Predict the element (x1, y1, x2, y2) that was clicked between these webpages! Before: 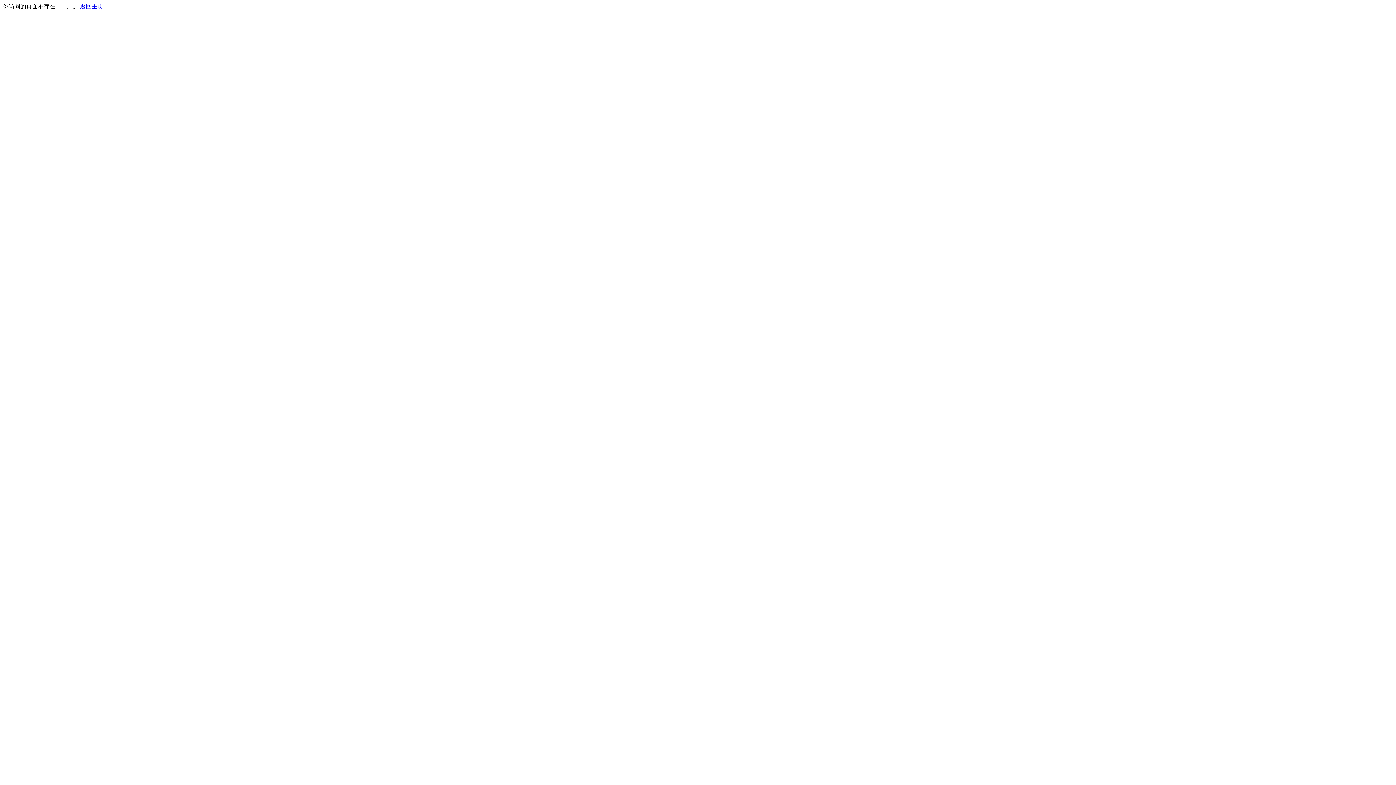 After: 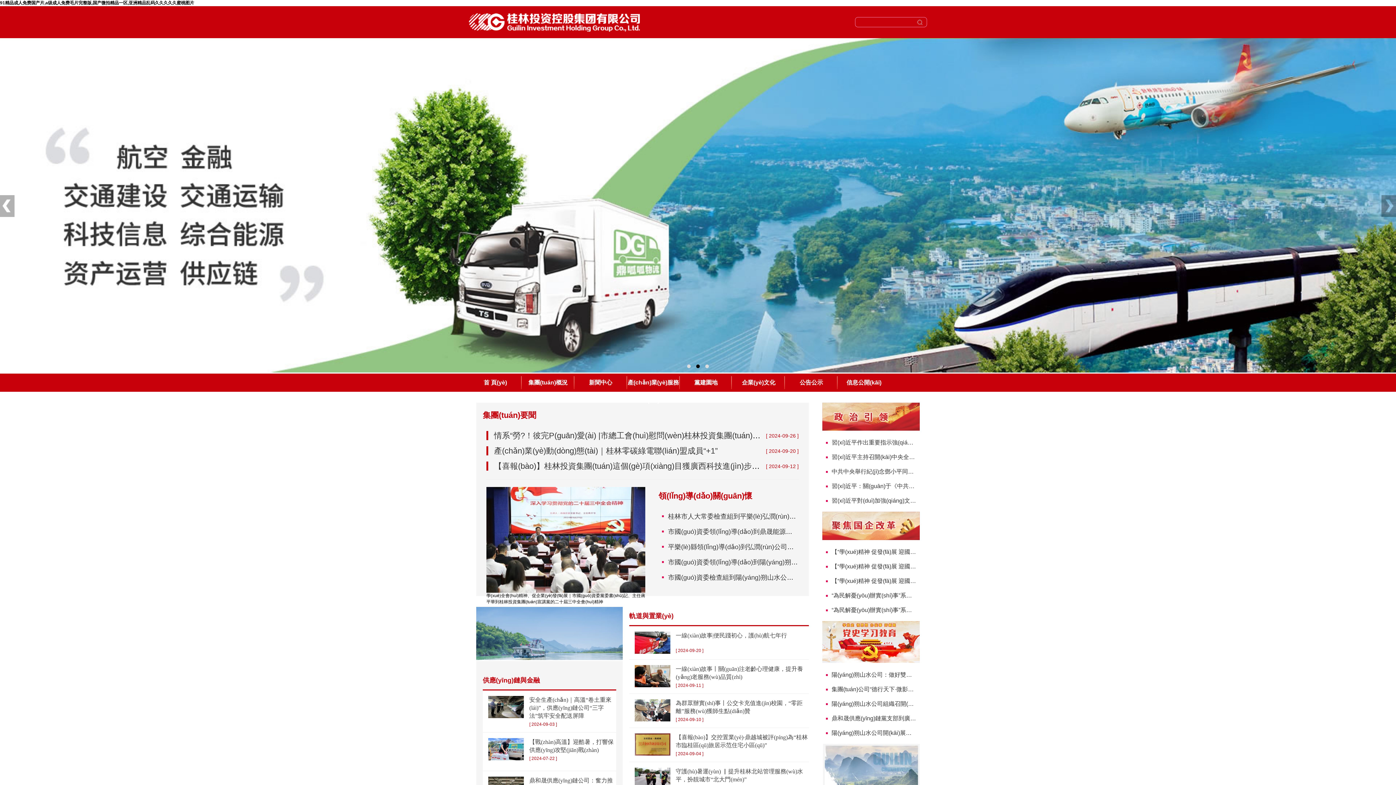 Action: label: 返回主页 bbox: (80, 3, 103, 9)